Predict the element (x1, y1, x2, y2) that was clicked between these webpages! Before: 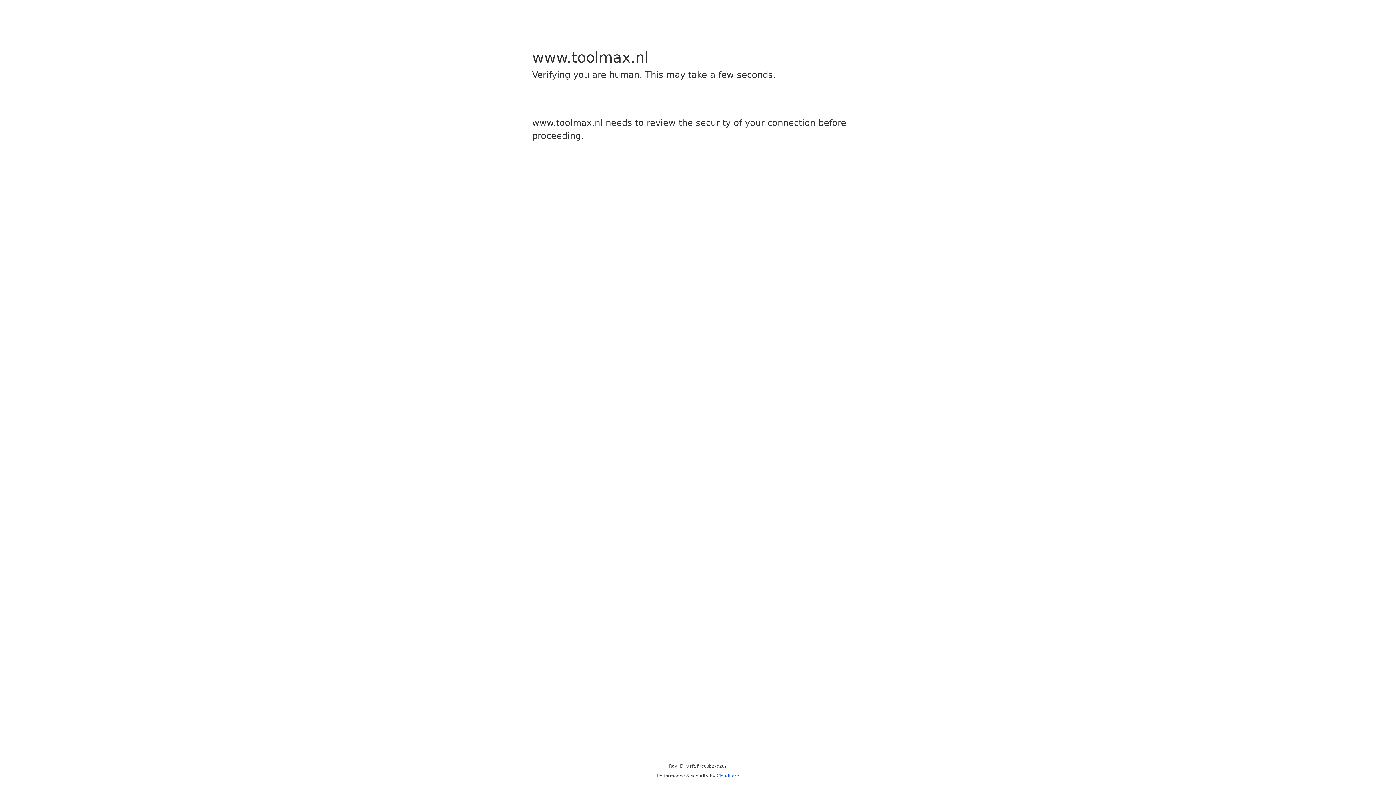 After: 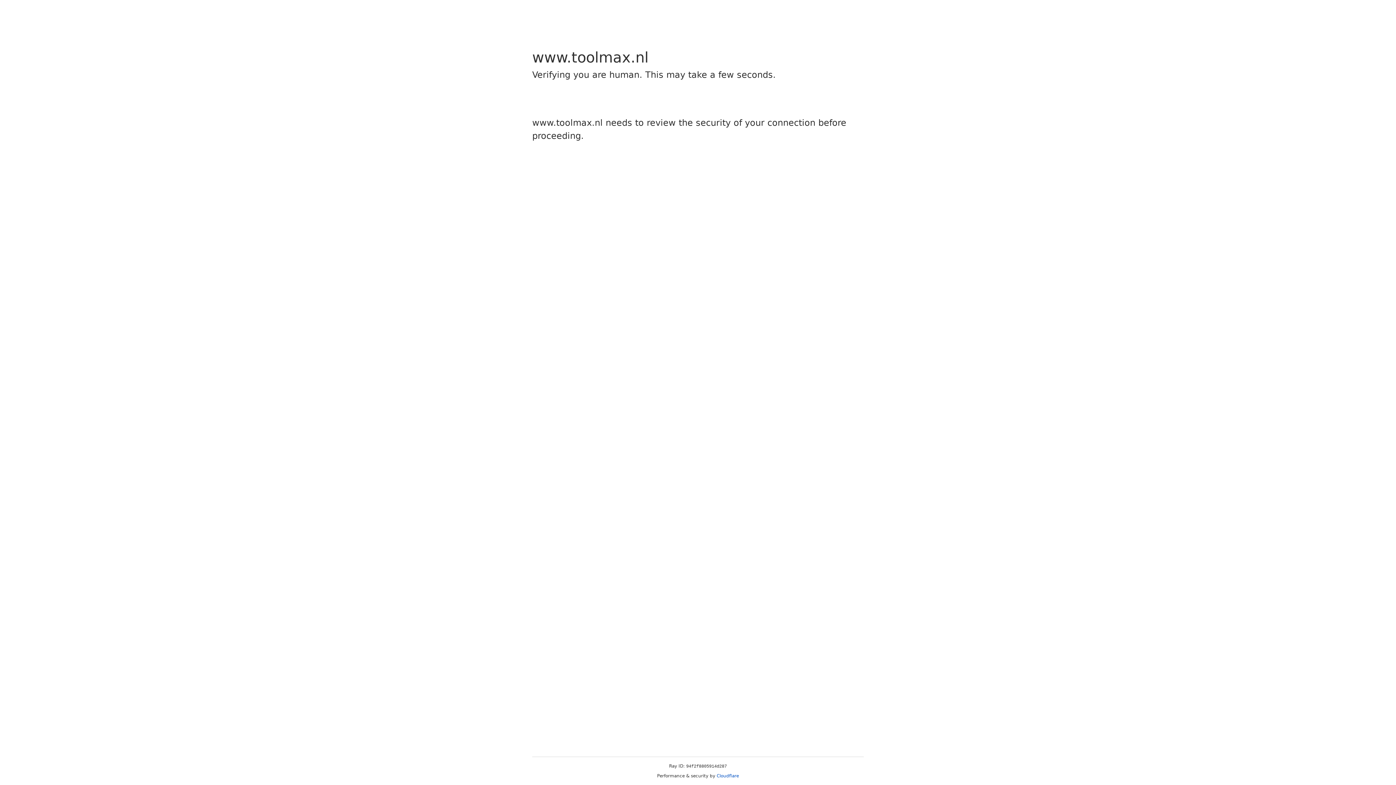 Action: bbox: (716, 773, 739, 778) label: Cloudflare